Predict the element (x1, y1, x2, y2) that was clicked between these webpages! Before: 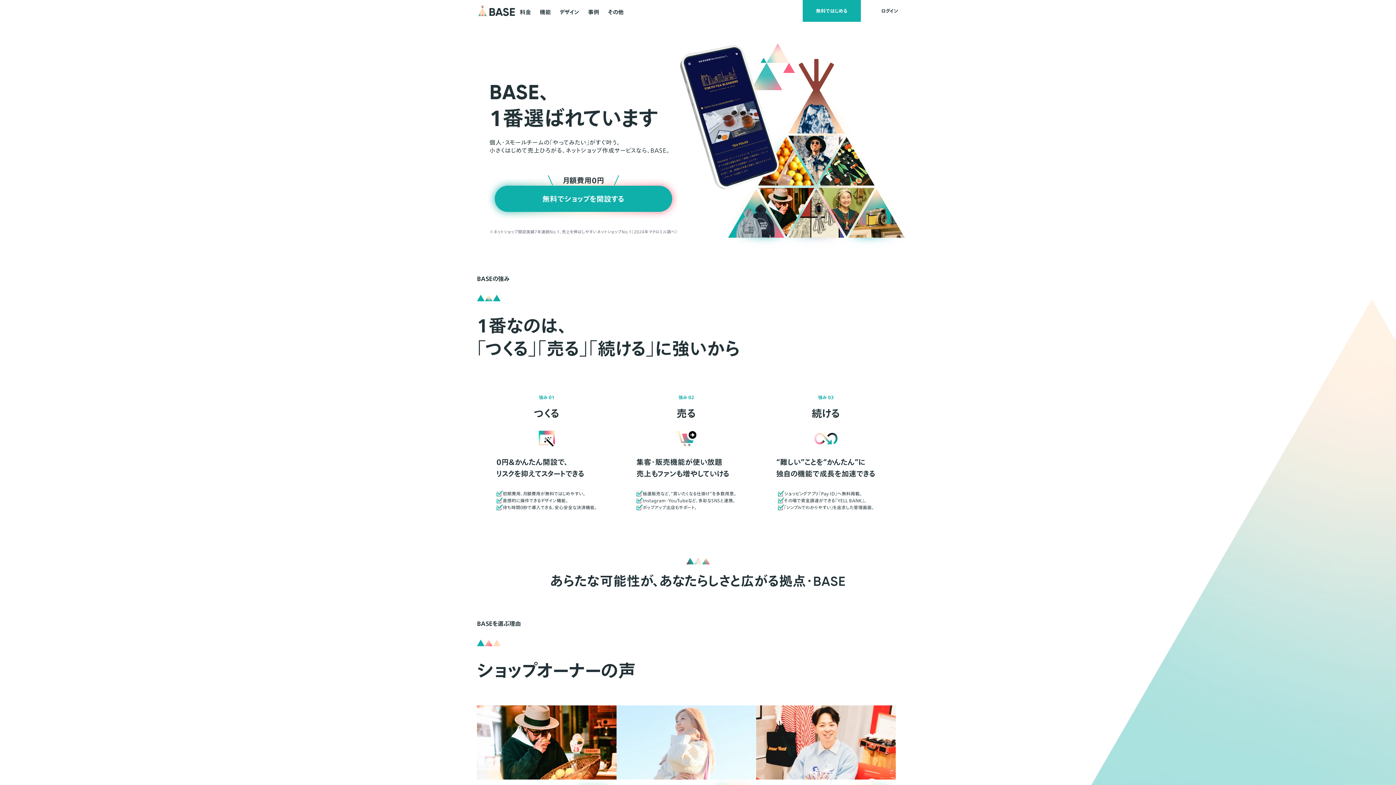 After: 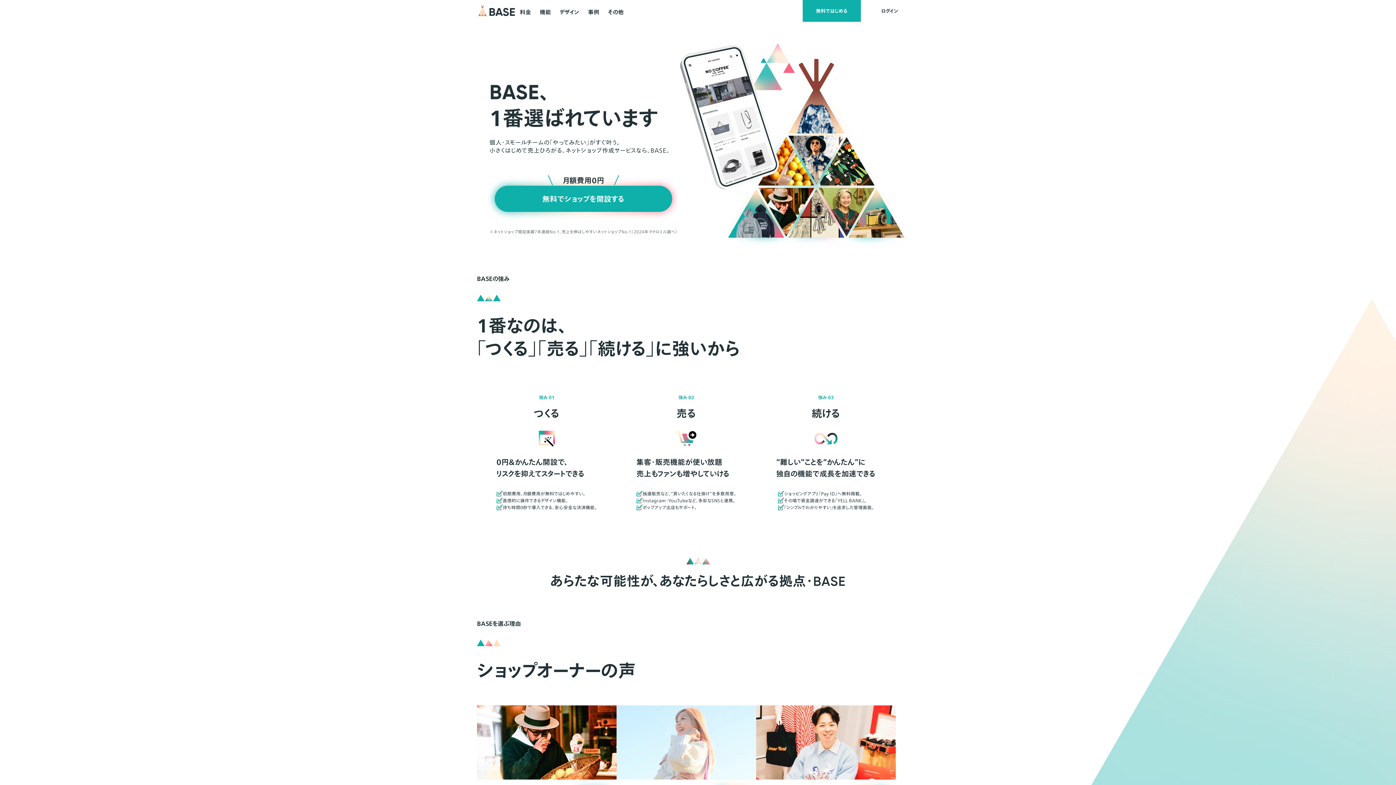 Action: bbox: (477, 5, 515, 16)